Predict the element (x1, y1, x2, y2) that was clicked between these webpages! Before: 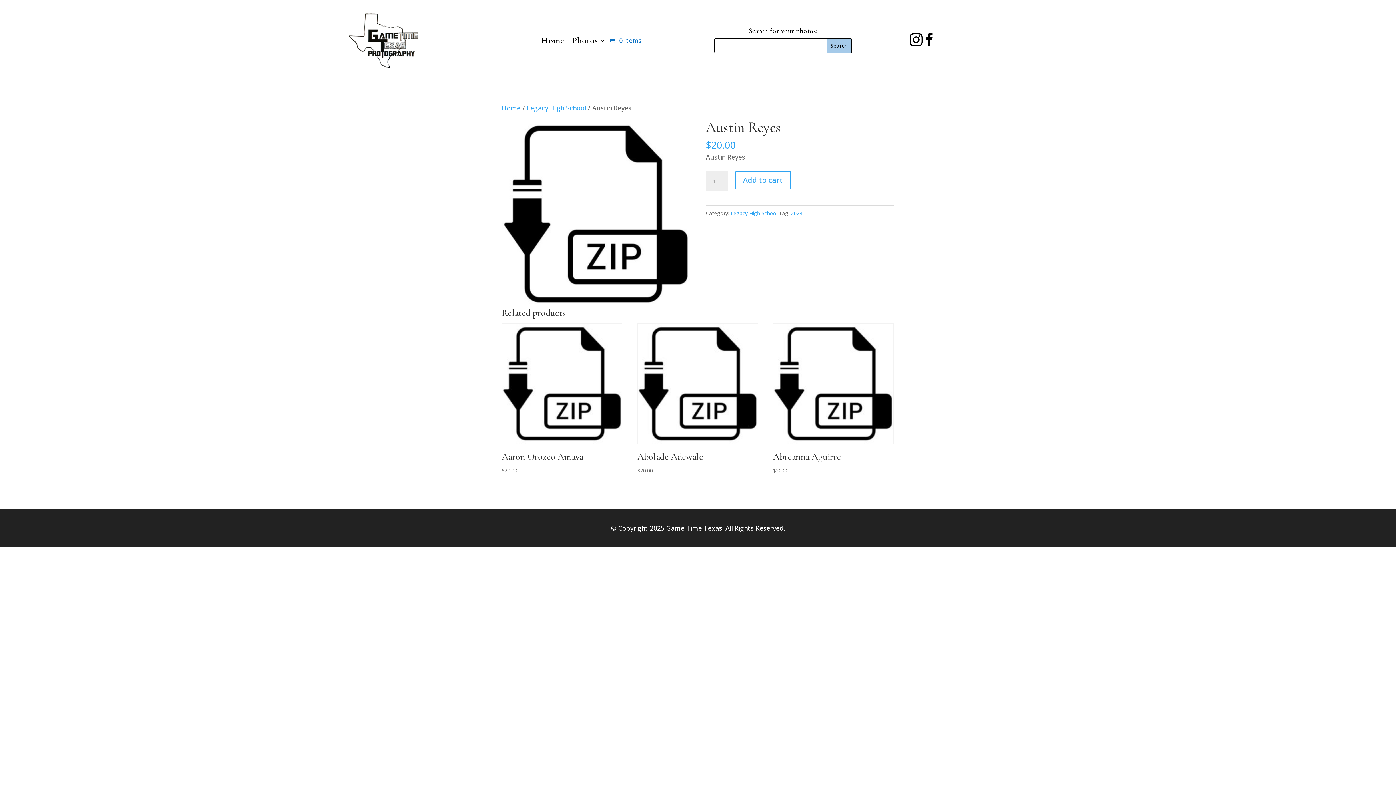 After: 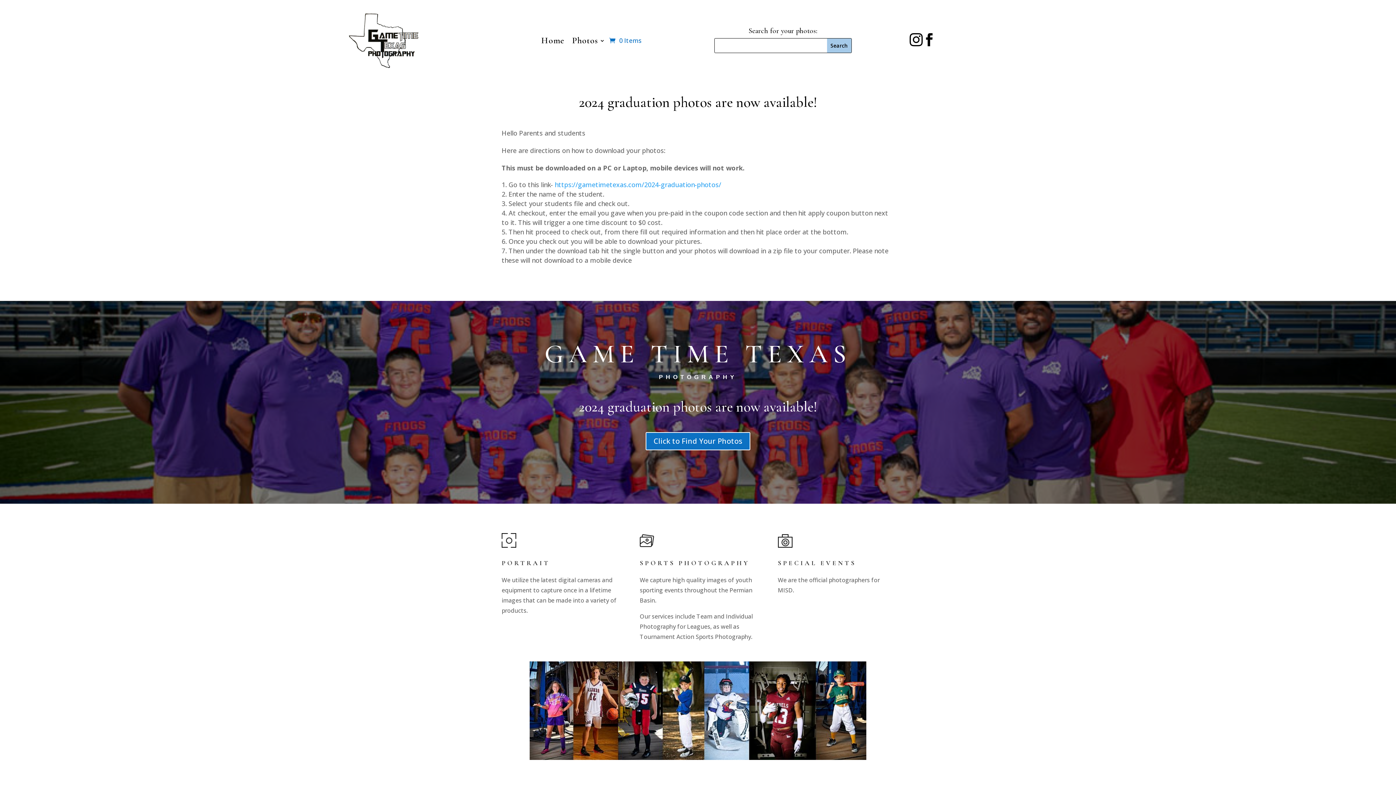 Action: bbox: (349, 61, 418, 69)